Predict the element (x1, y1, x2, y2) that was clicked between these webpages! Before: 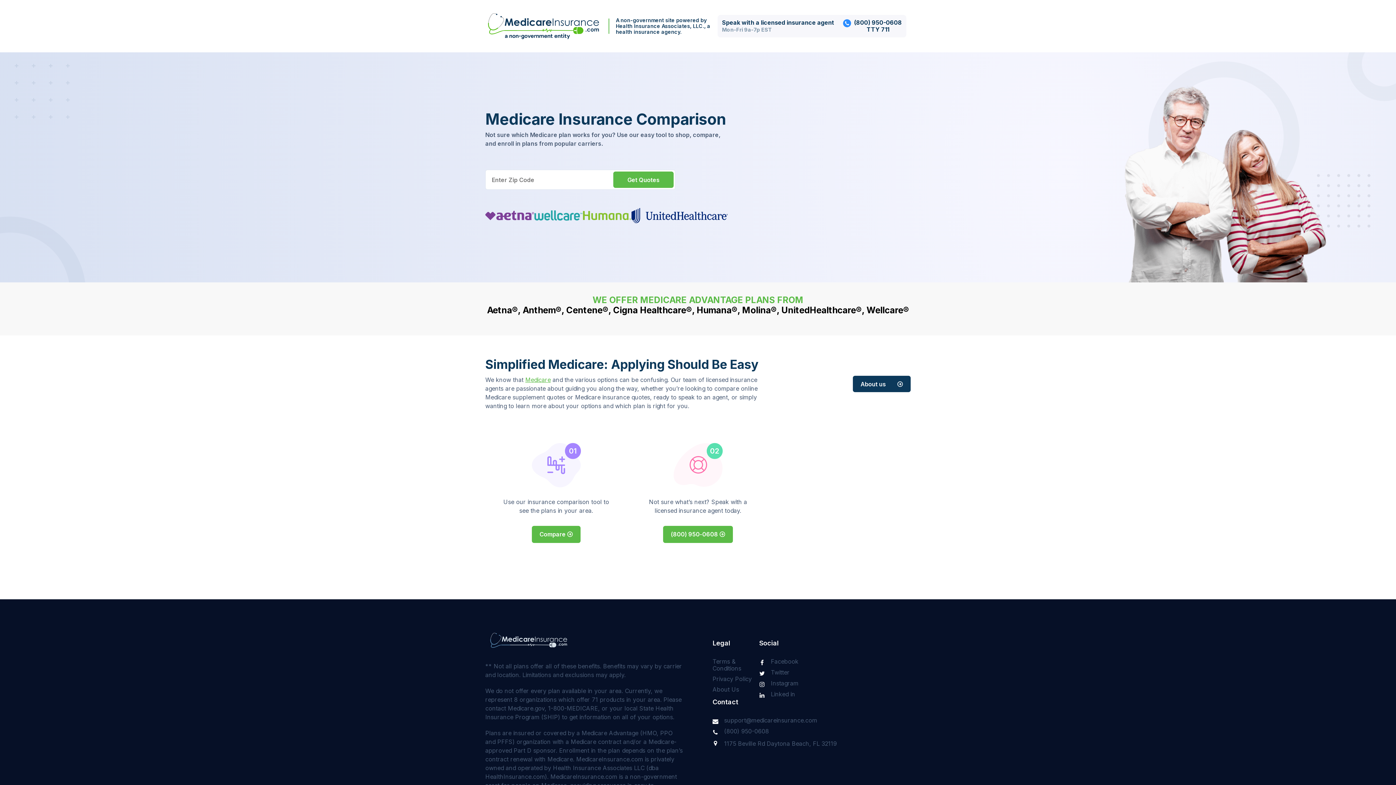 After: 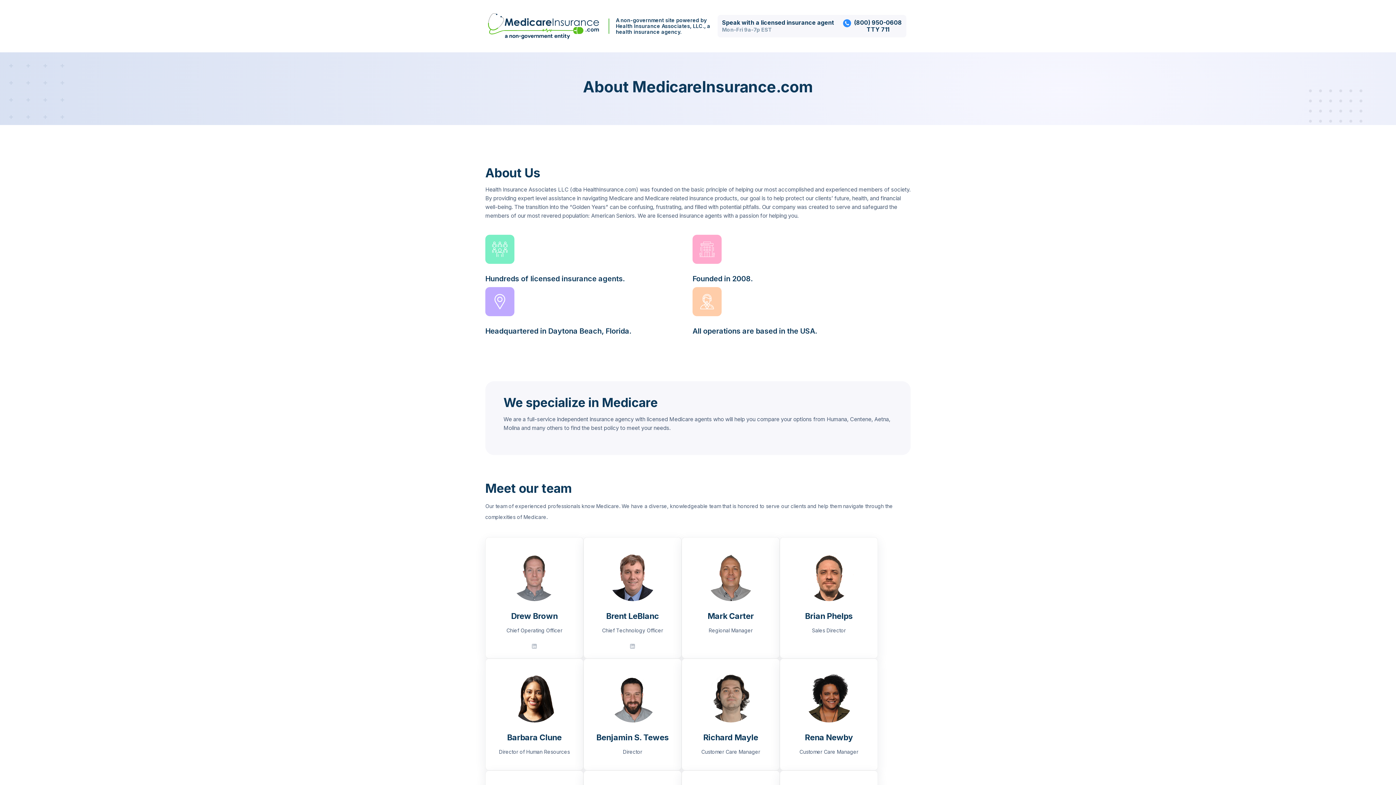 Action: bbox: (853, 375, 910, 392) label: About us